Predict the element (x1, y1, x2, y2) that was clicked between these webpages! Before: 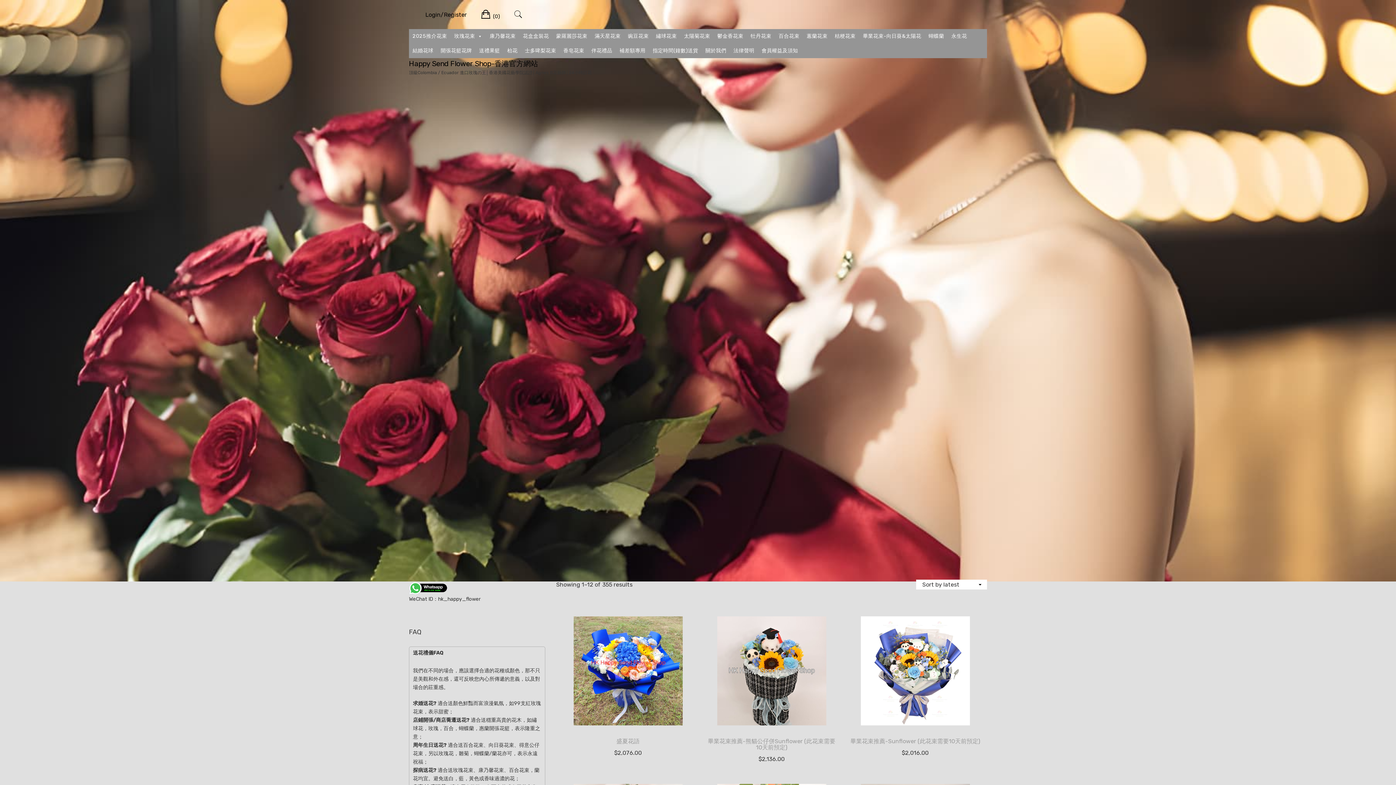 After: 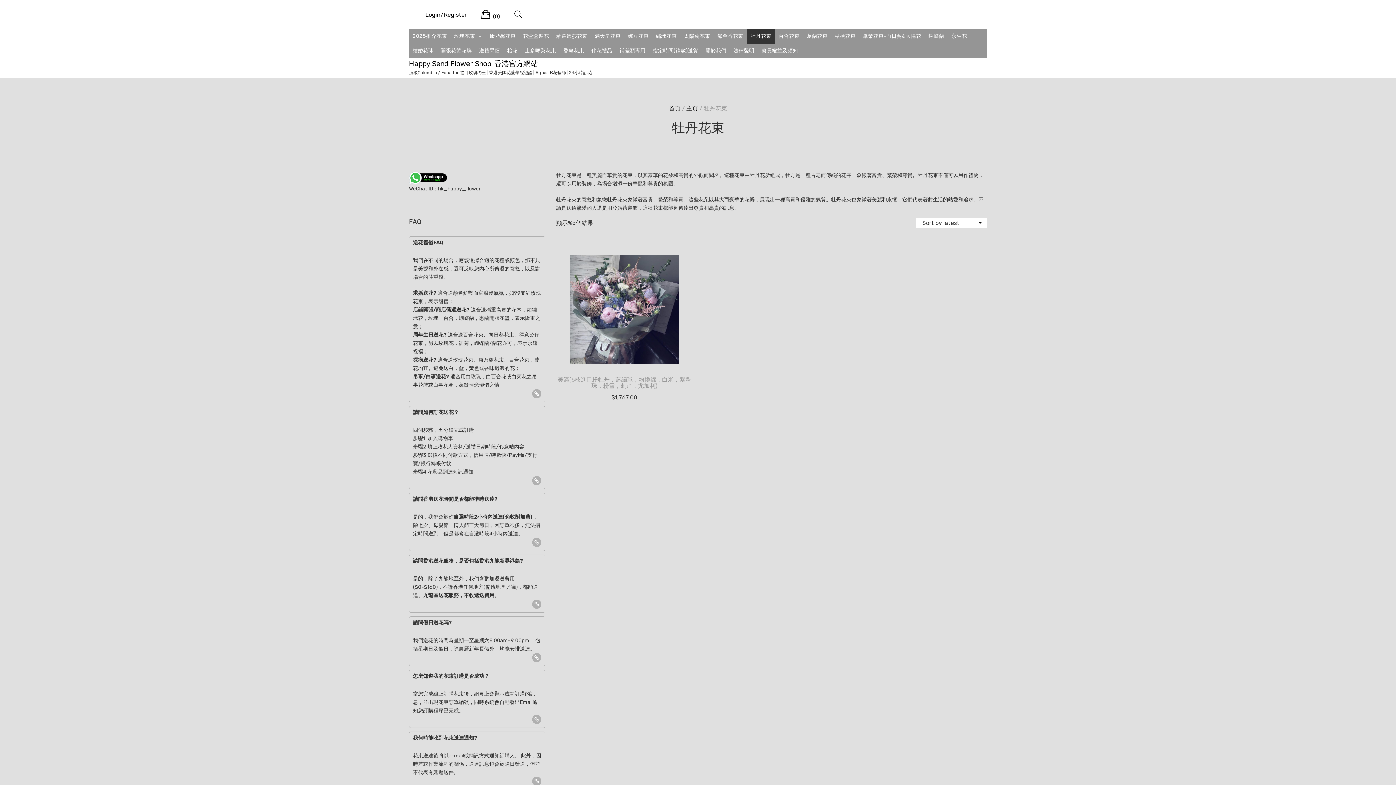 Action: bbox: (747, 29, 775, 43) label: 牡丹花束